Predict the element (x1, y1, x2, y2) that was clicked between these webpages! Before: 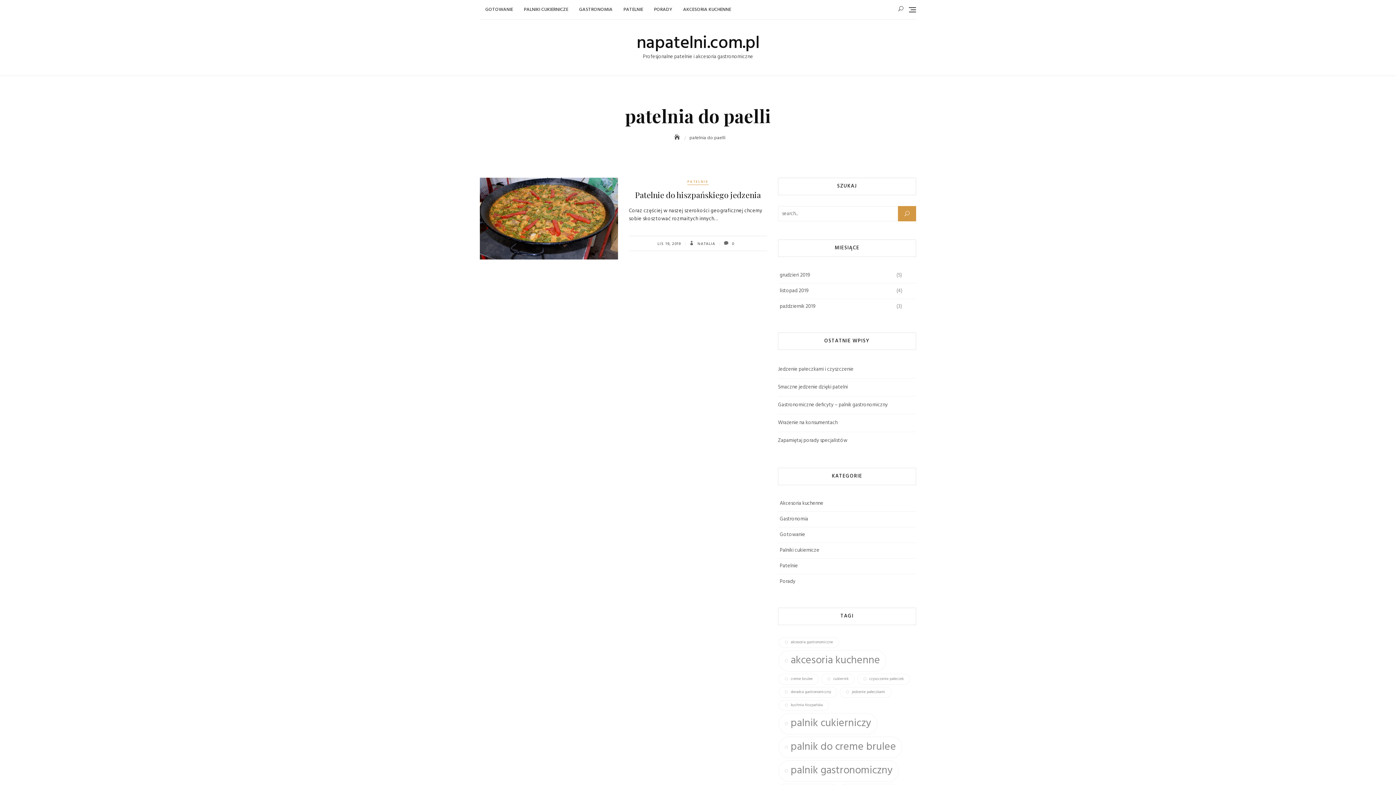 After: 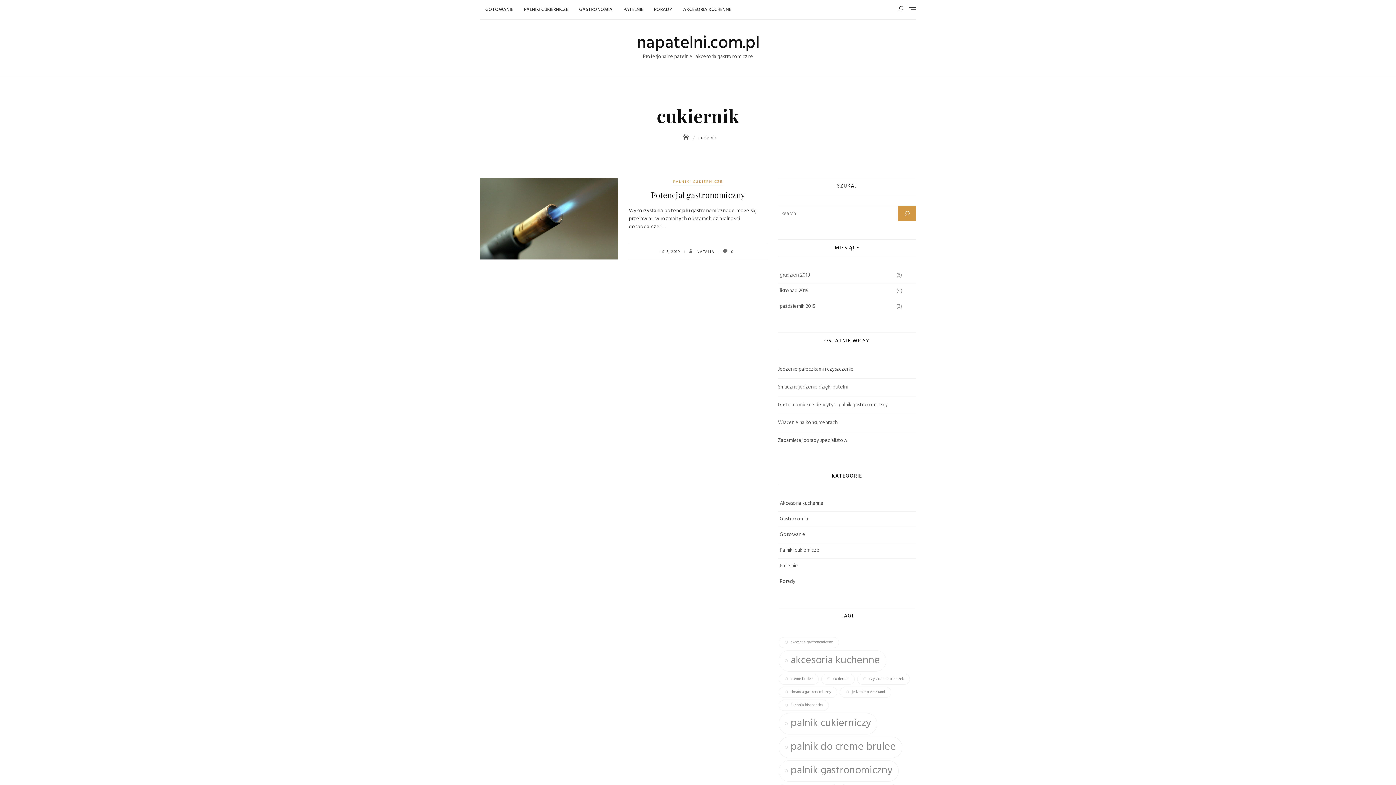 Action: label: cukiernik (1 element) bbox: (821, 674, 854, 685)